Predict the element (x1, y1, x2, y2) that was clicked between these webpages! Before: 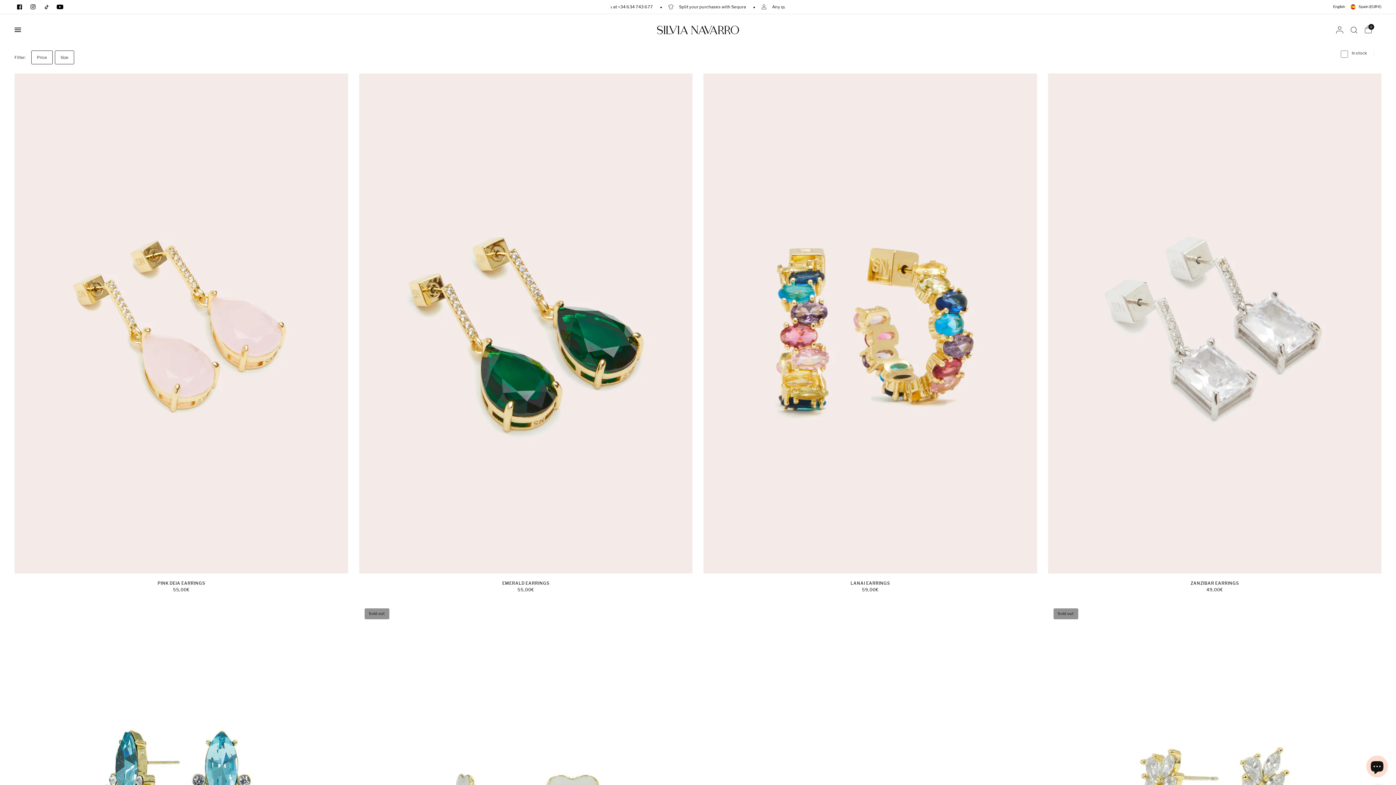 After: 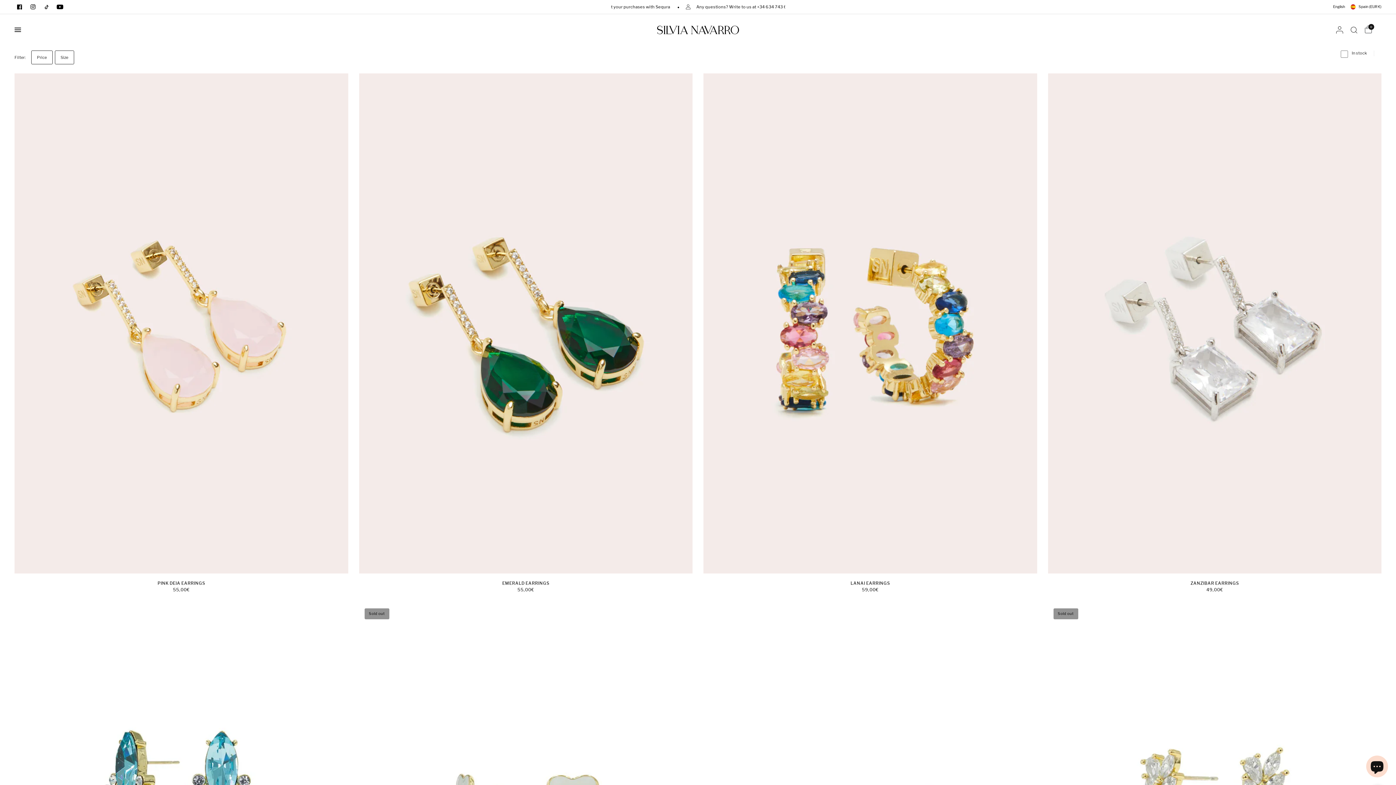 Action: bbox: (12, 0, 26, 13)